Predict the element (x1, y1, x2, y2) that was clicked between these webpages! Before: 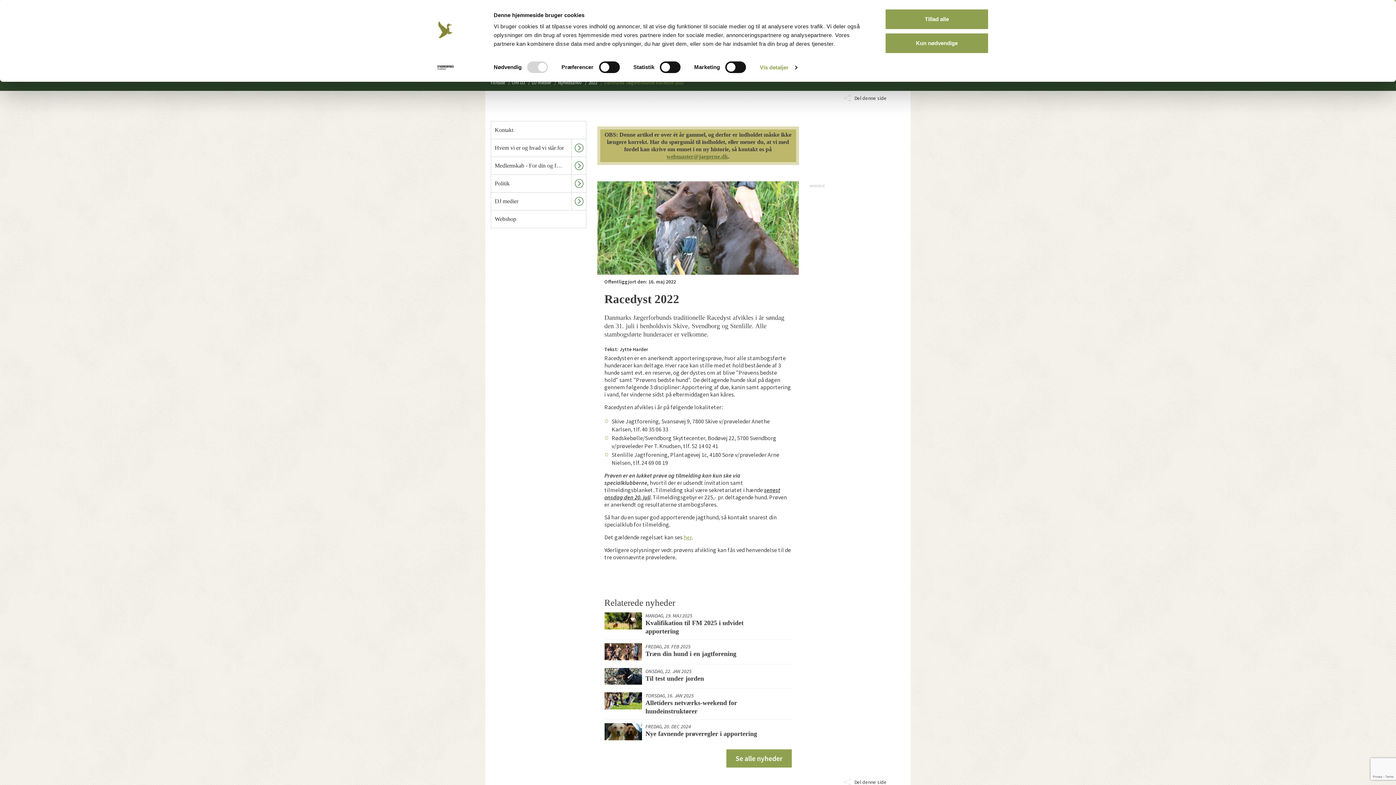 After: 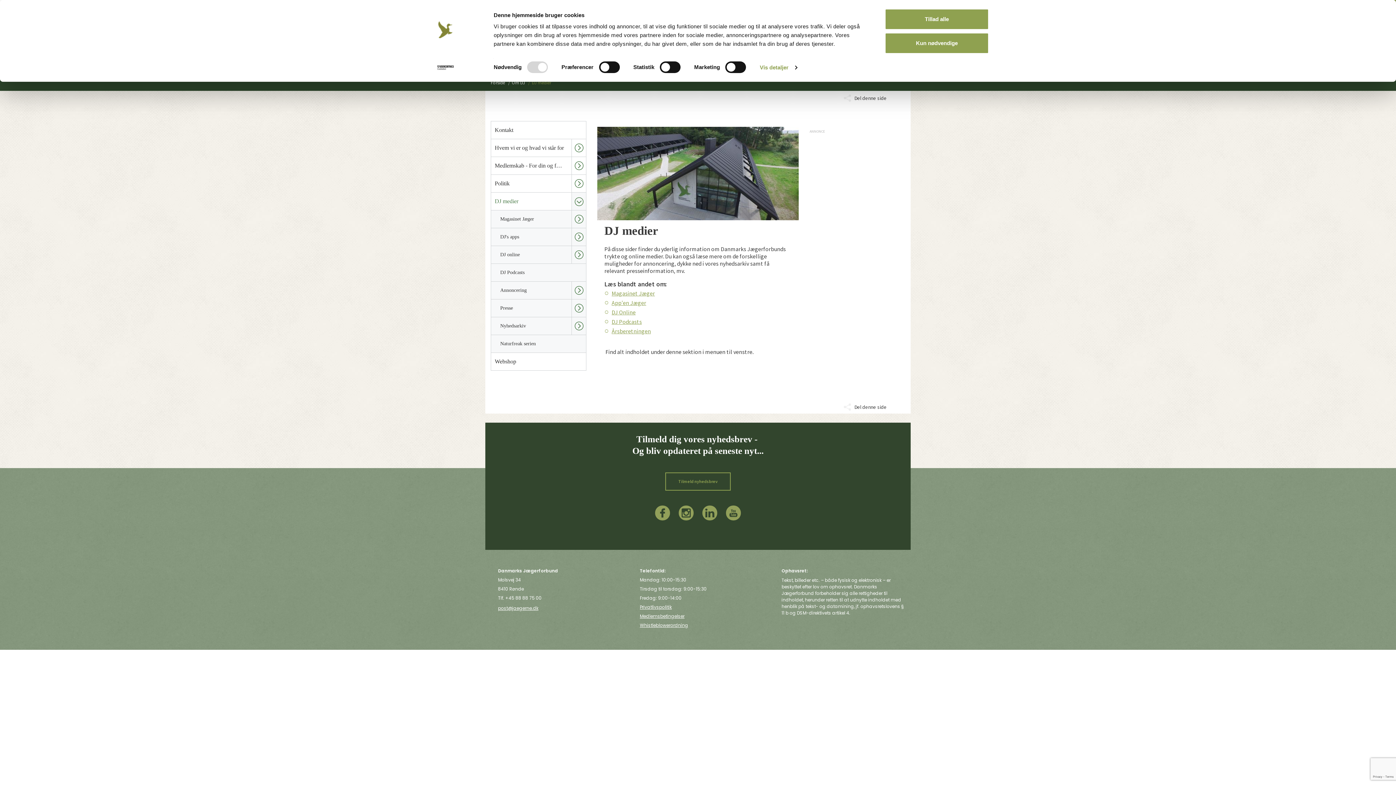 Action: label: DJ medier bbox: (491, 192, 586, 210)